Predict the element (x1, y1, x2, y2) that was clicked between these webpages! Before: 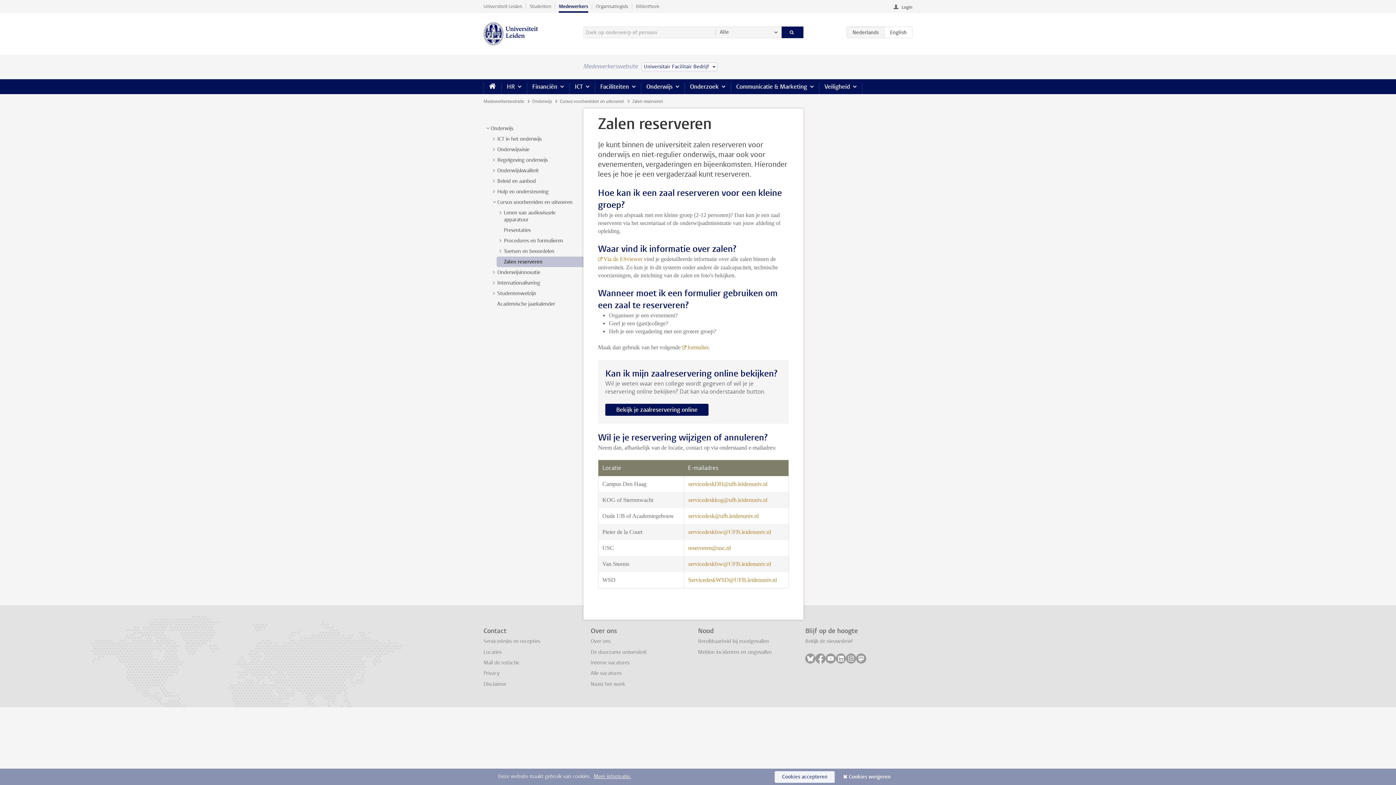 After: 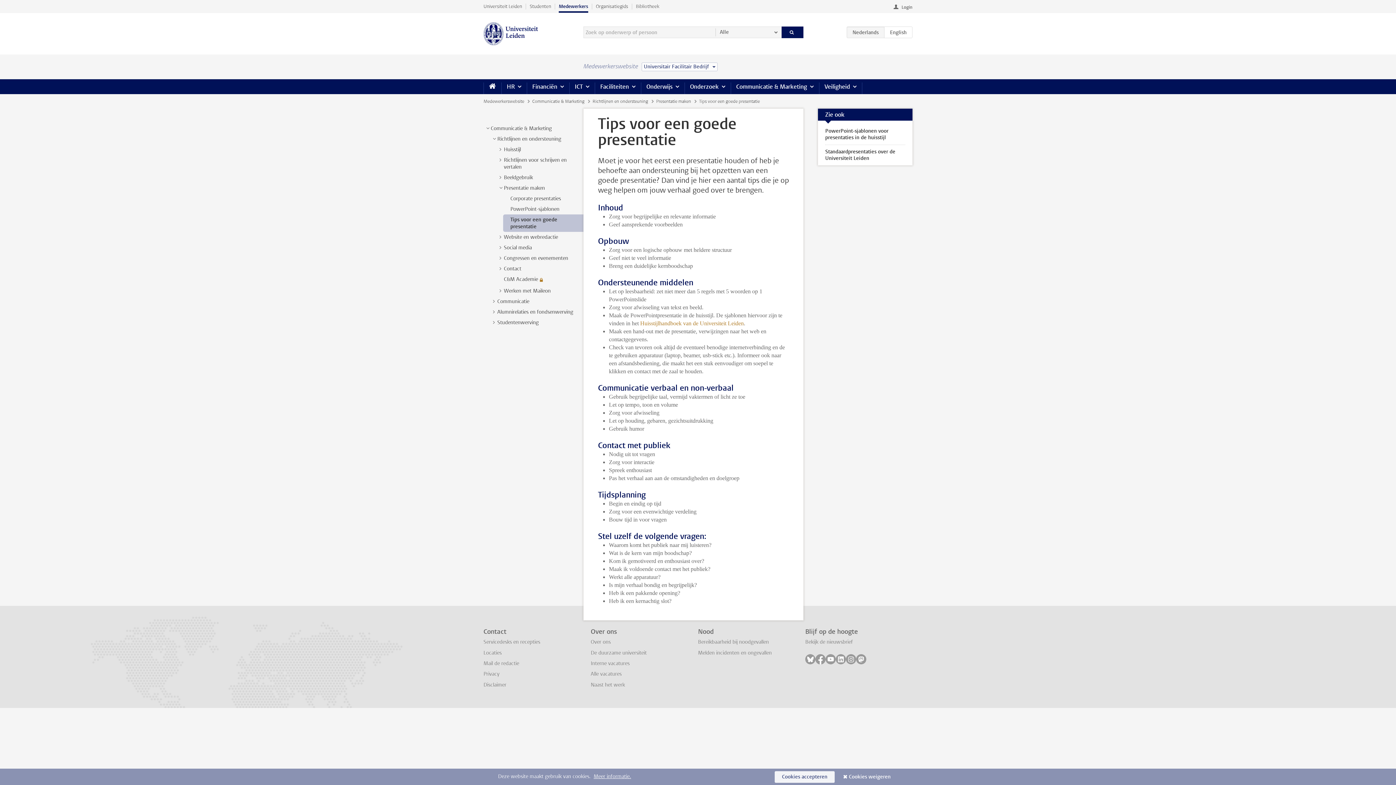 Action: bbox: (504, 226, 530, 233) label: Presentaties